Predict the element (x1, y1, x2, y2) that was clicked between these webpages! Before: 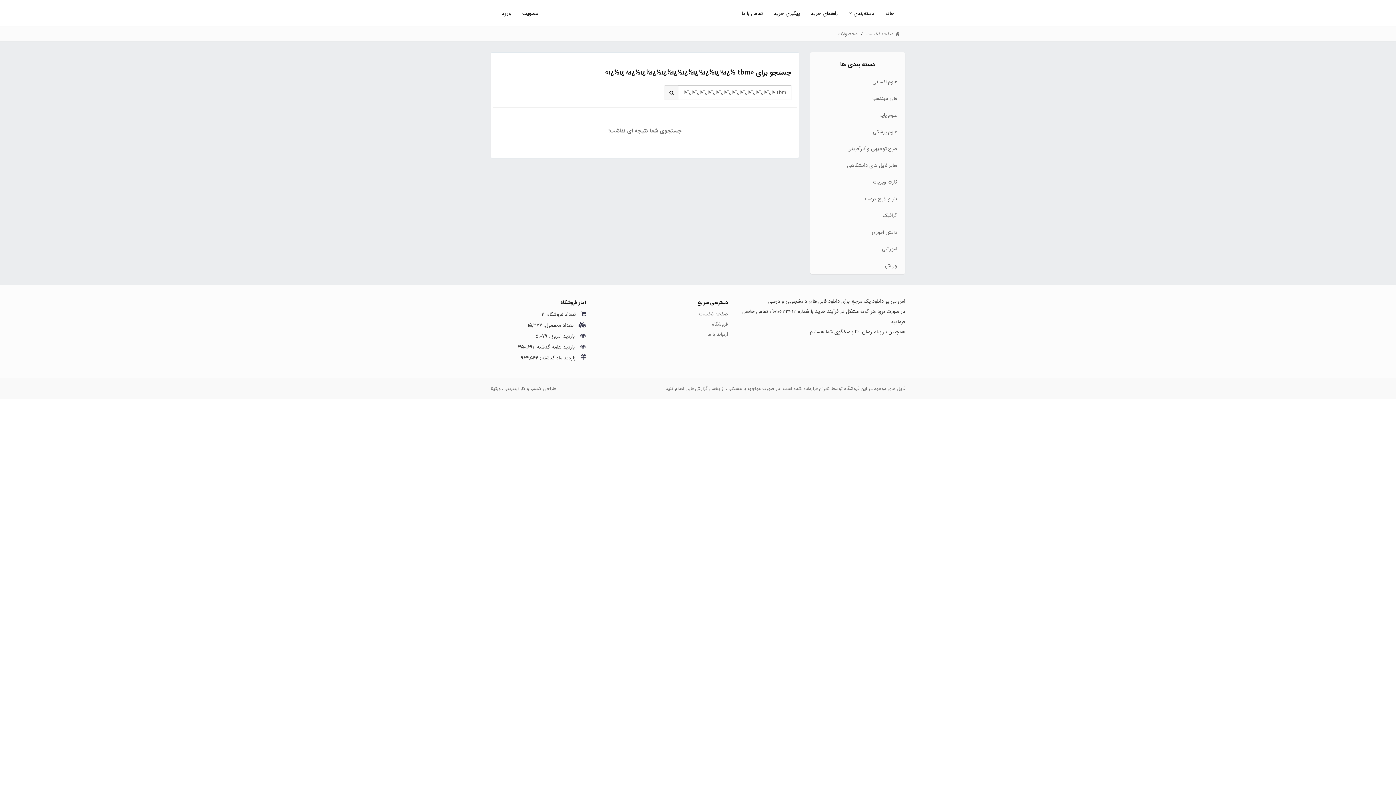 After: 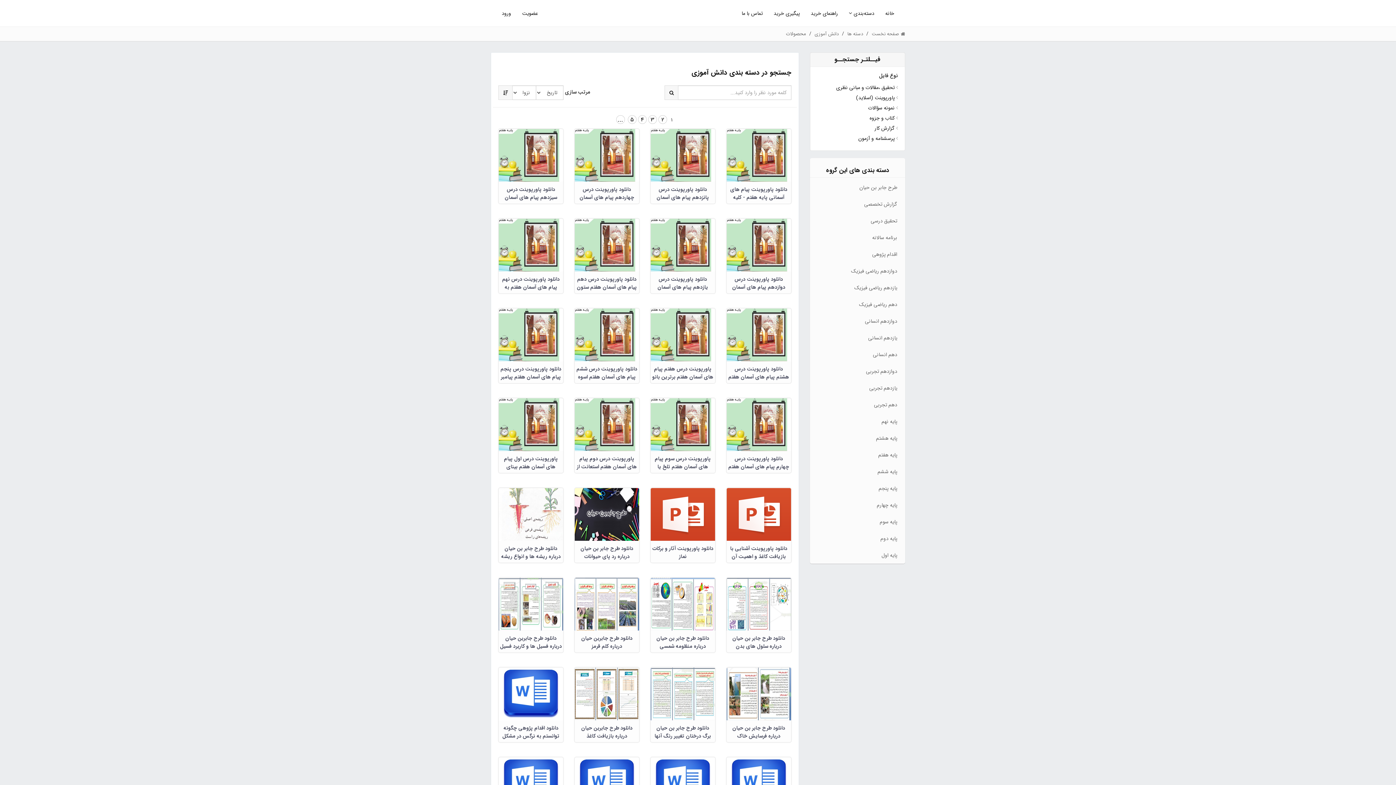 Action: label: دانش آموزی bbox: (810, 223, 905, 240)